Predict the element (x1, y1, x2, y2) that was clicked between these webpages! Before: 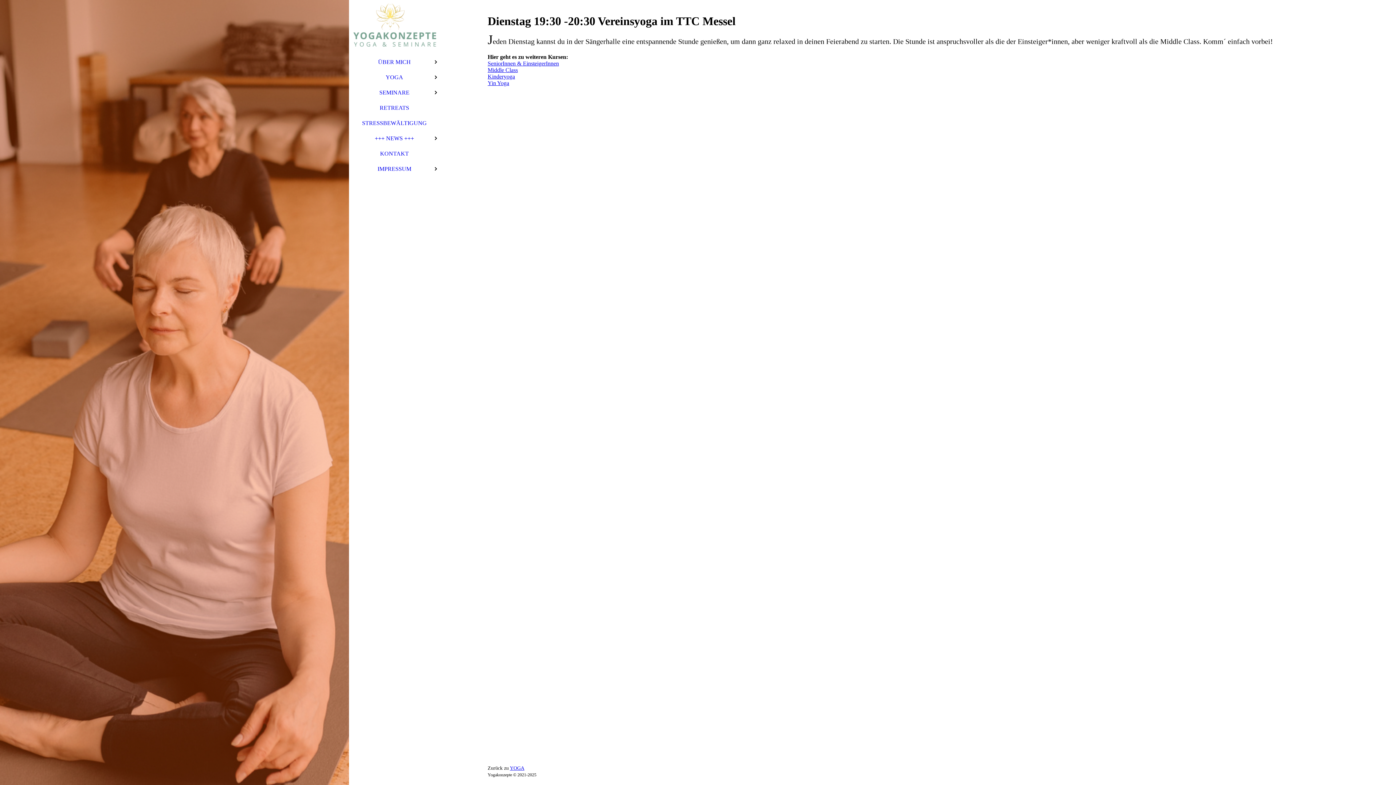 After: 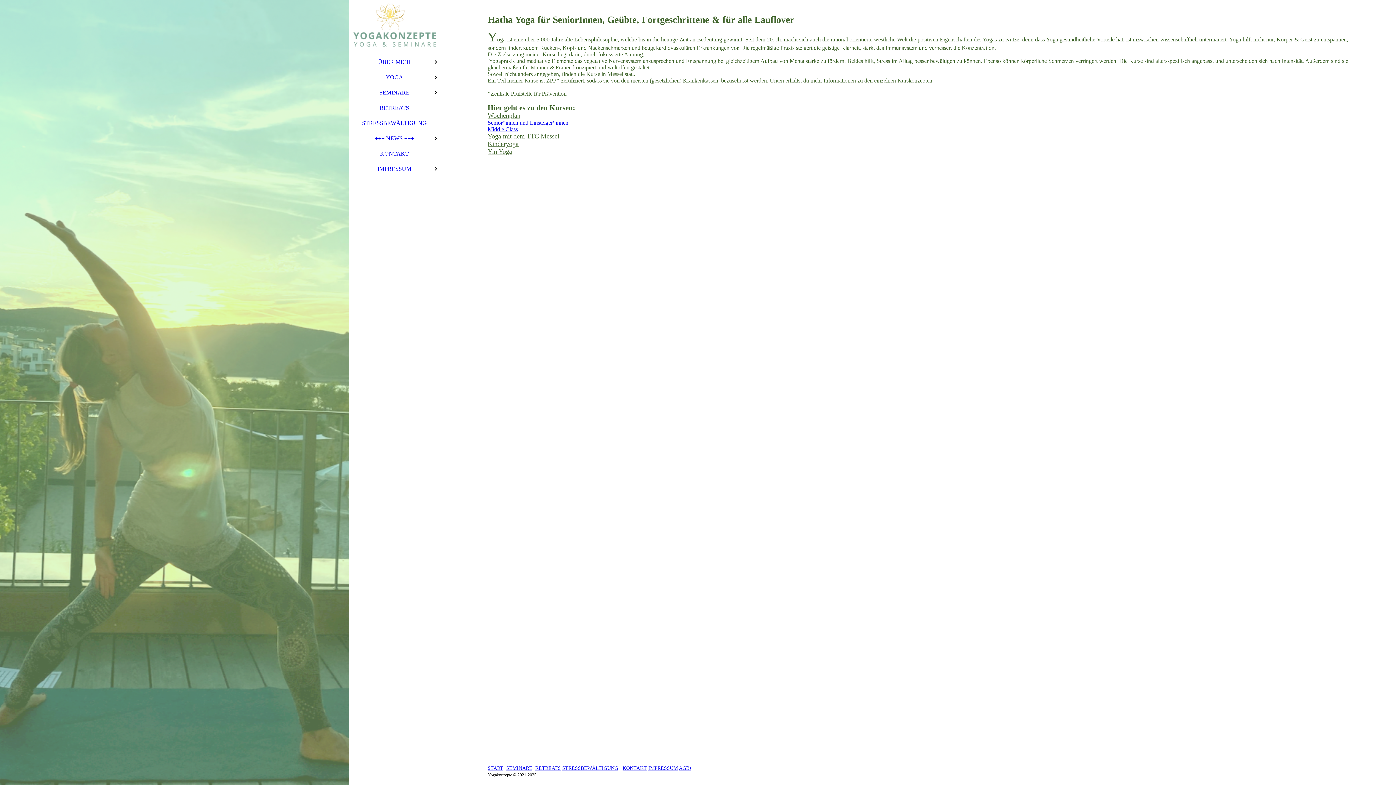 Action: label: YOGA bbox: (510, 765, 524, 771)